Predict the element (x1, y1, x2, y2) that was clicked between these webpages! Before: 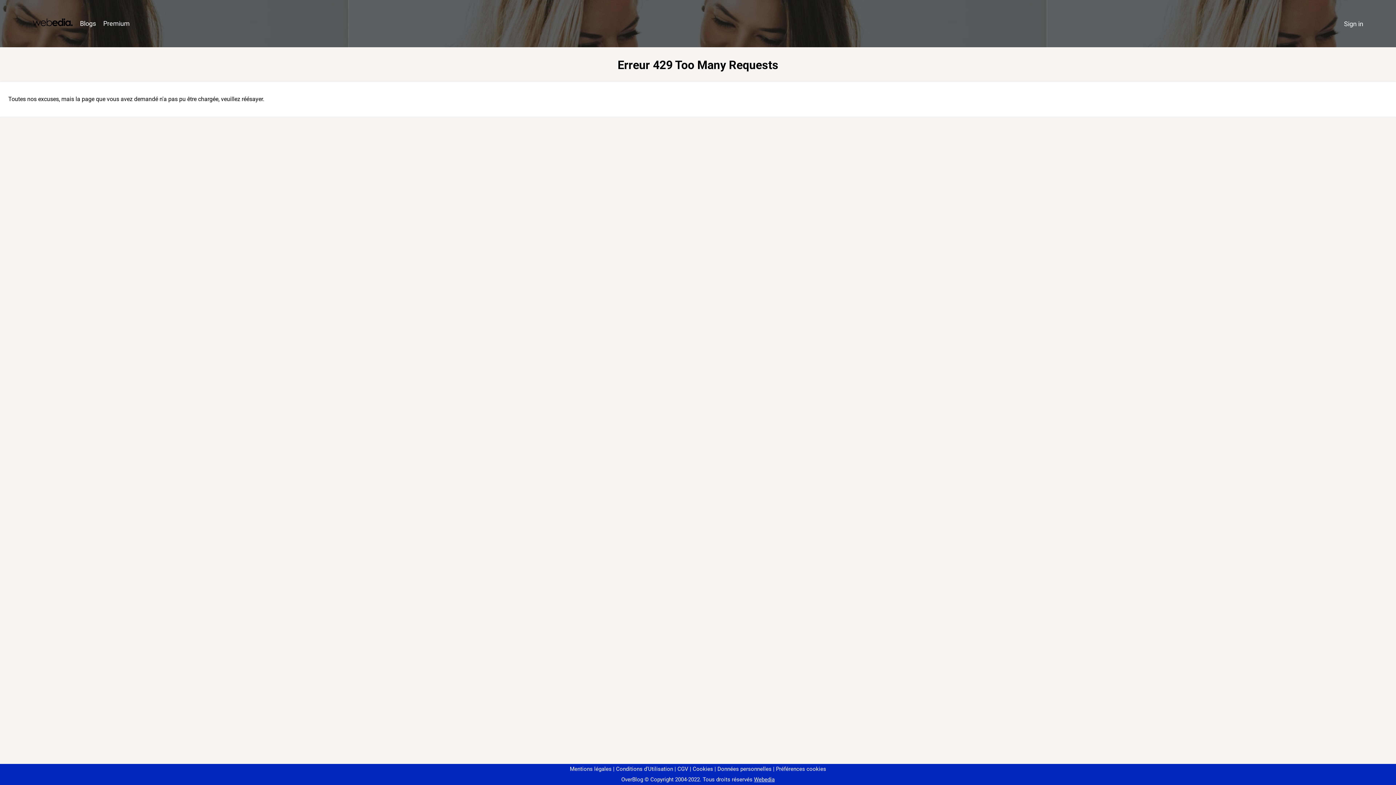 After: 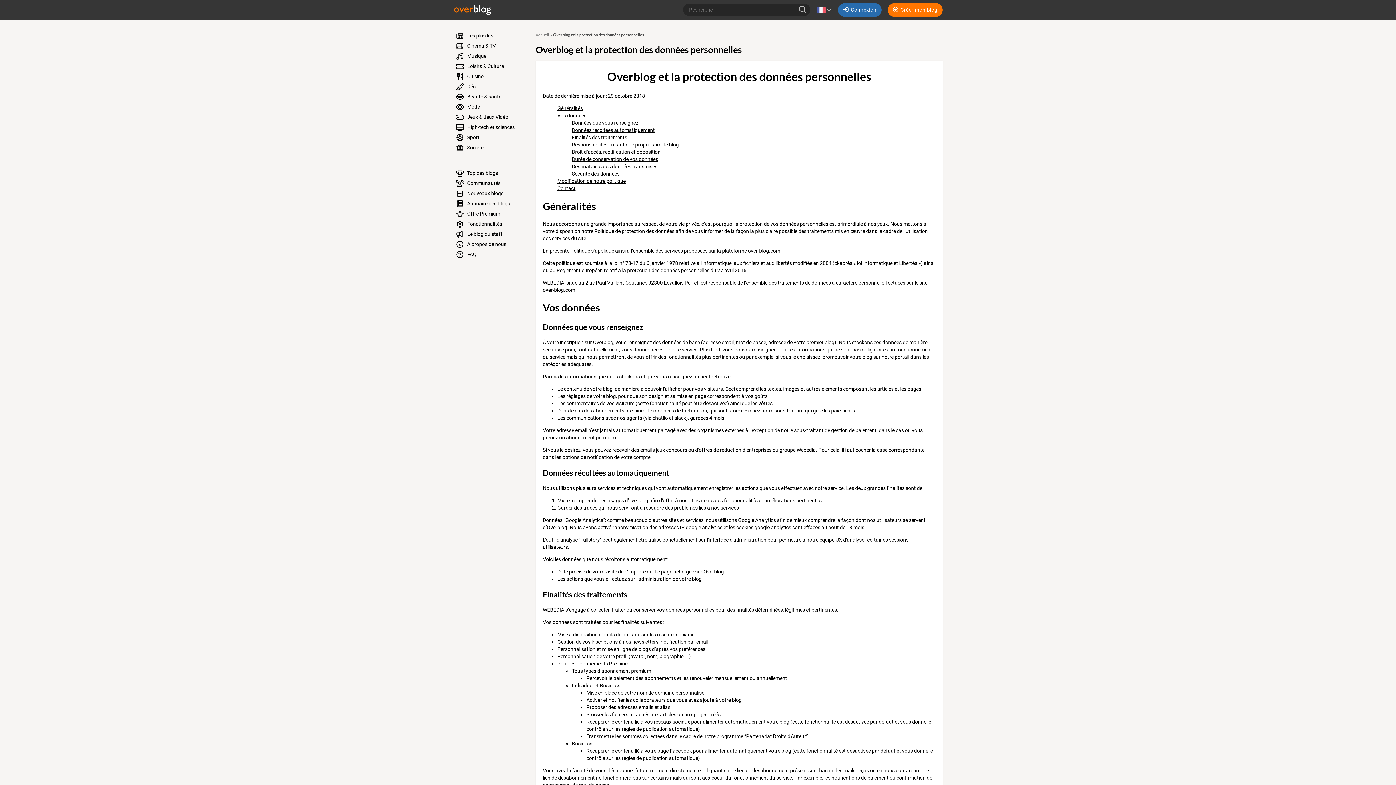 Action: label: Données personnelles bbox: (714, 766, 771, 772)